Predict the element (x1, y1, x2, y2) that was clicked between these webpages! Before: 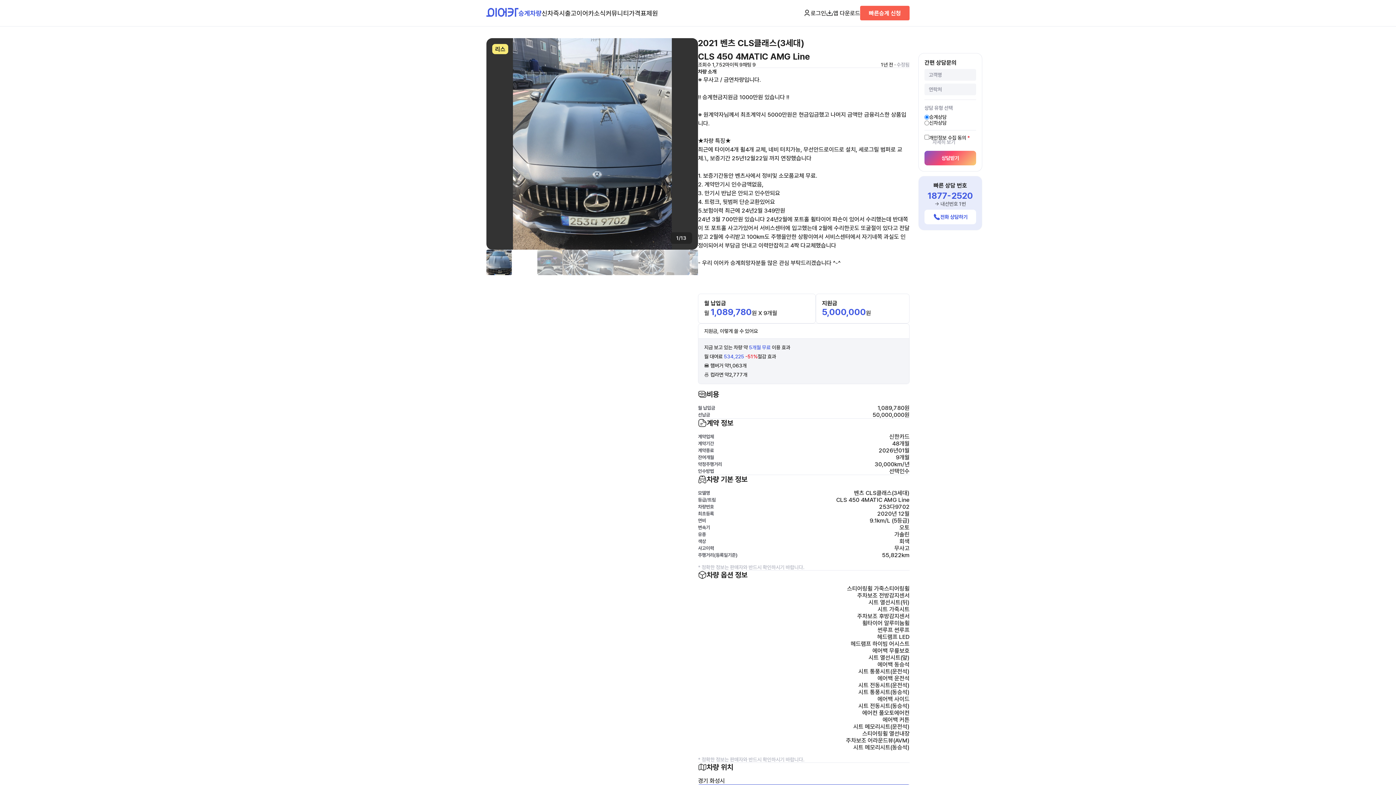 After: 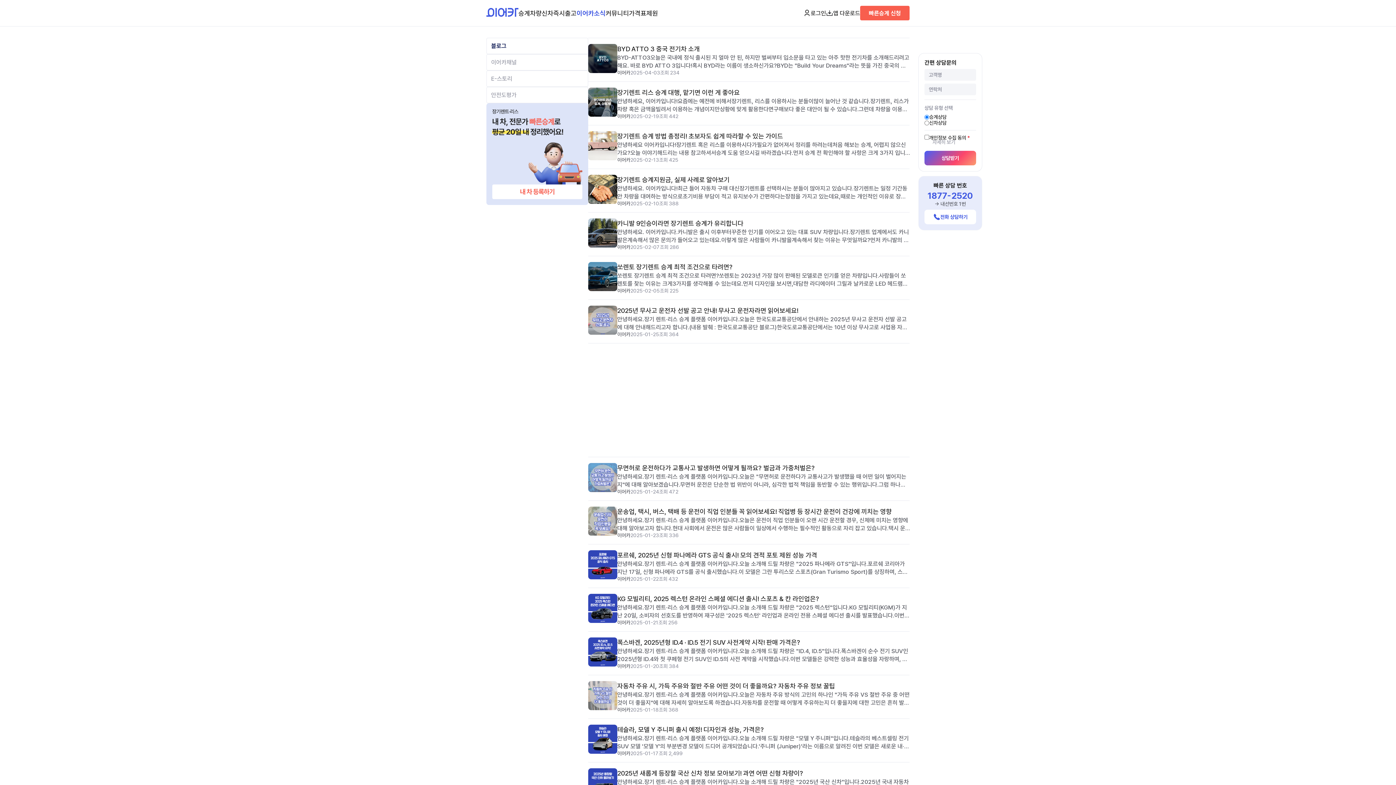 Action: bbox: (576, 9, 605, 16) label: 이어카소식